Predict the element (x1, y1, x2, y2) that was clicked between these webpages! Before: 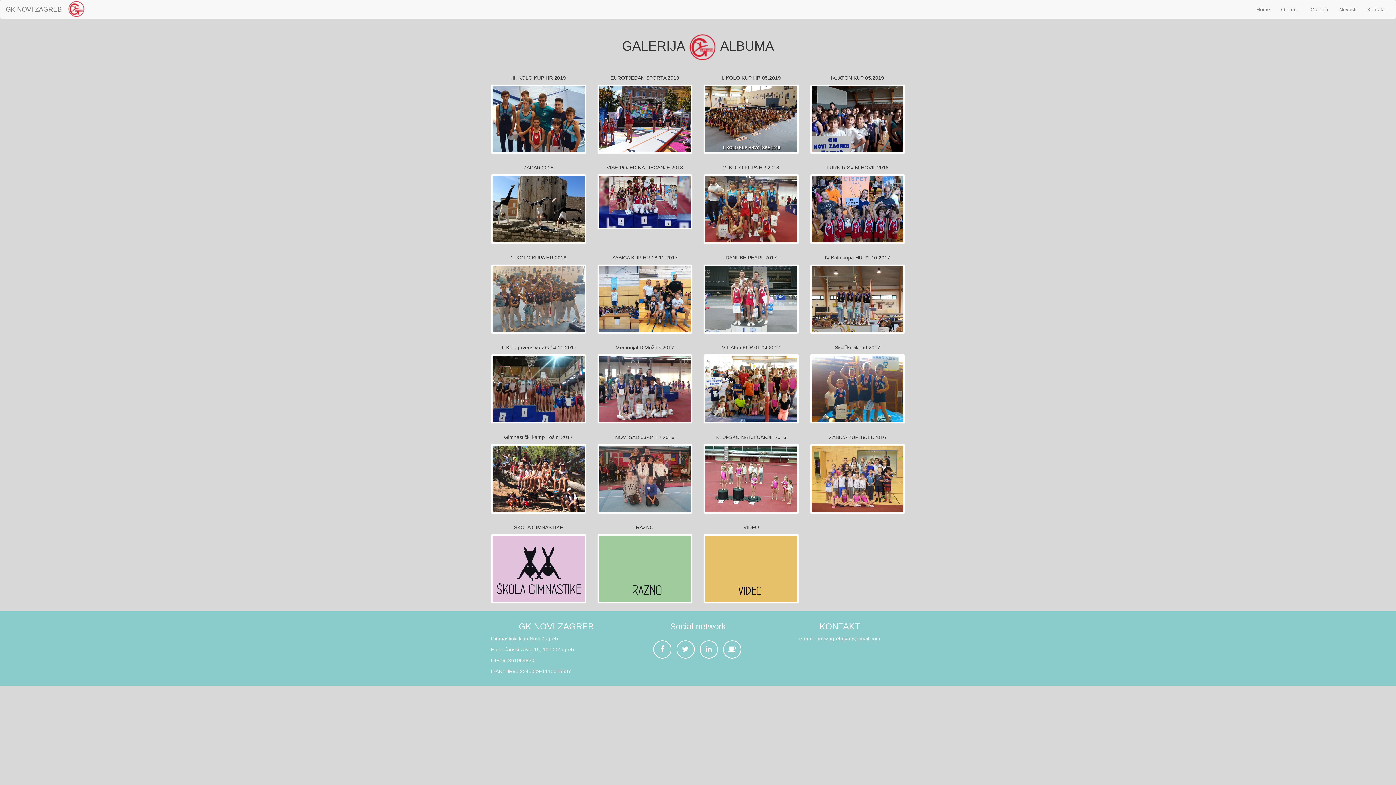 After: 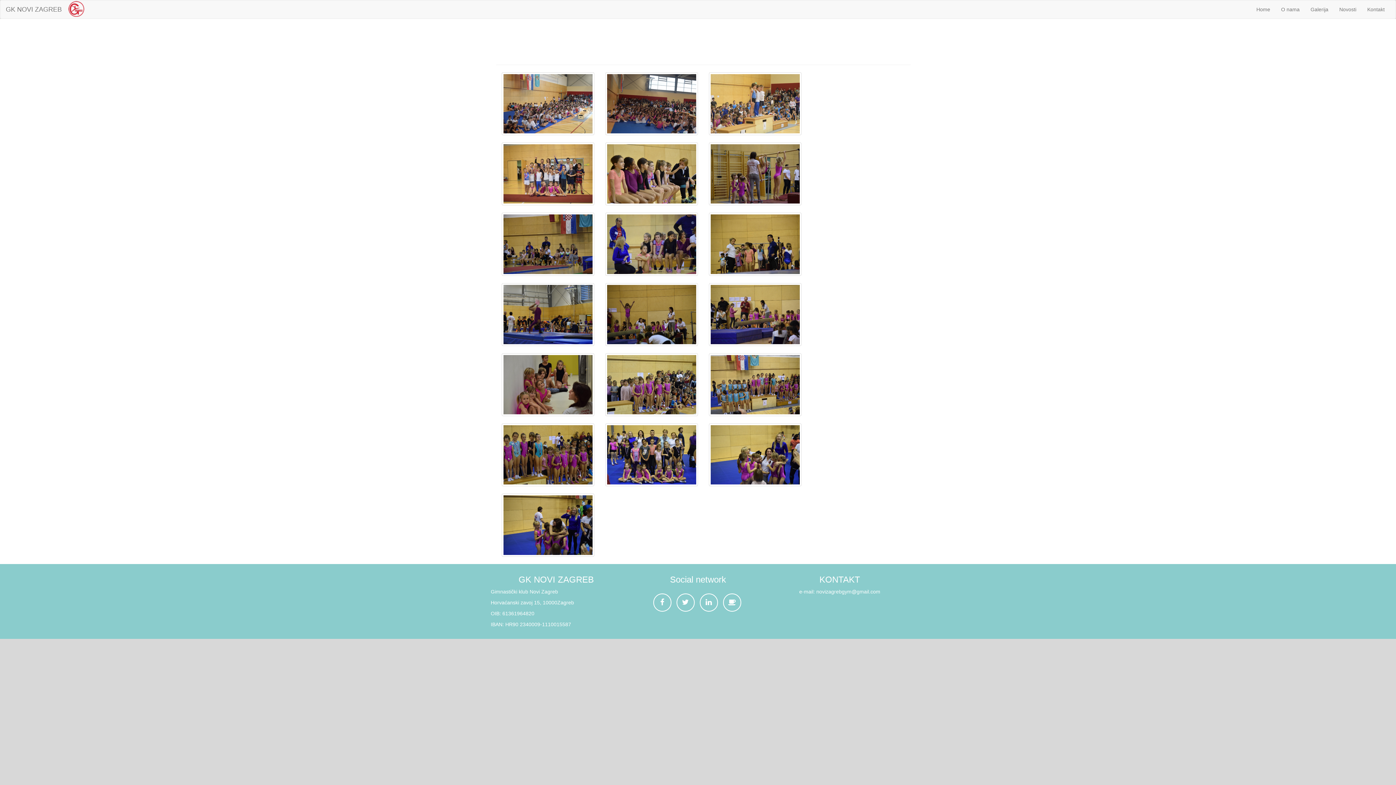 Action: bbox: (810, 444, 905, 514)